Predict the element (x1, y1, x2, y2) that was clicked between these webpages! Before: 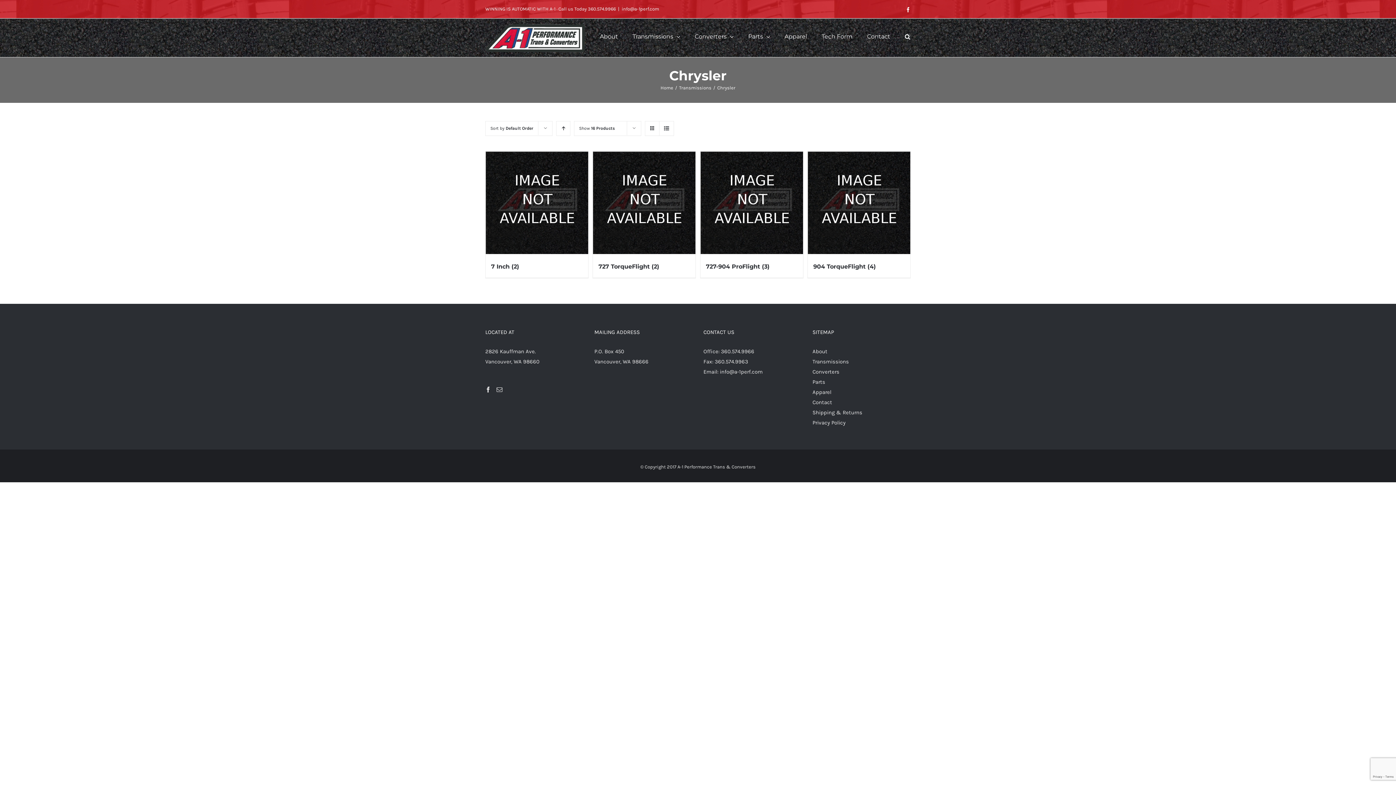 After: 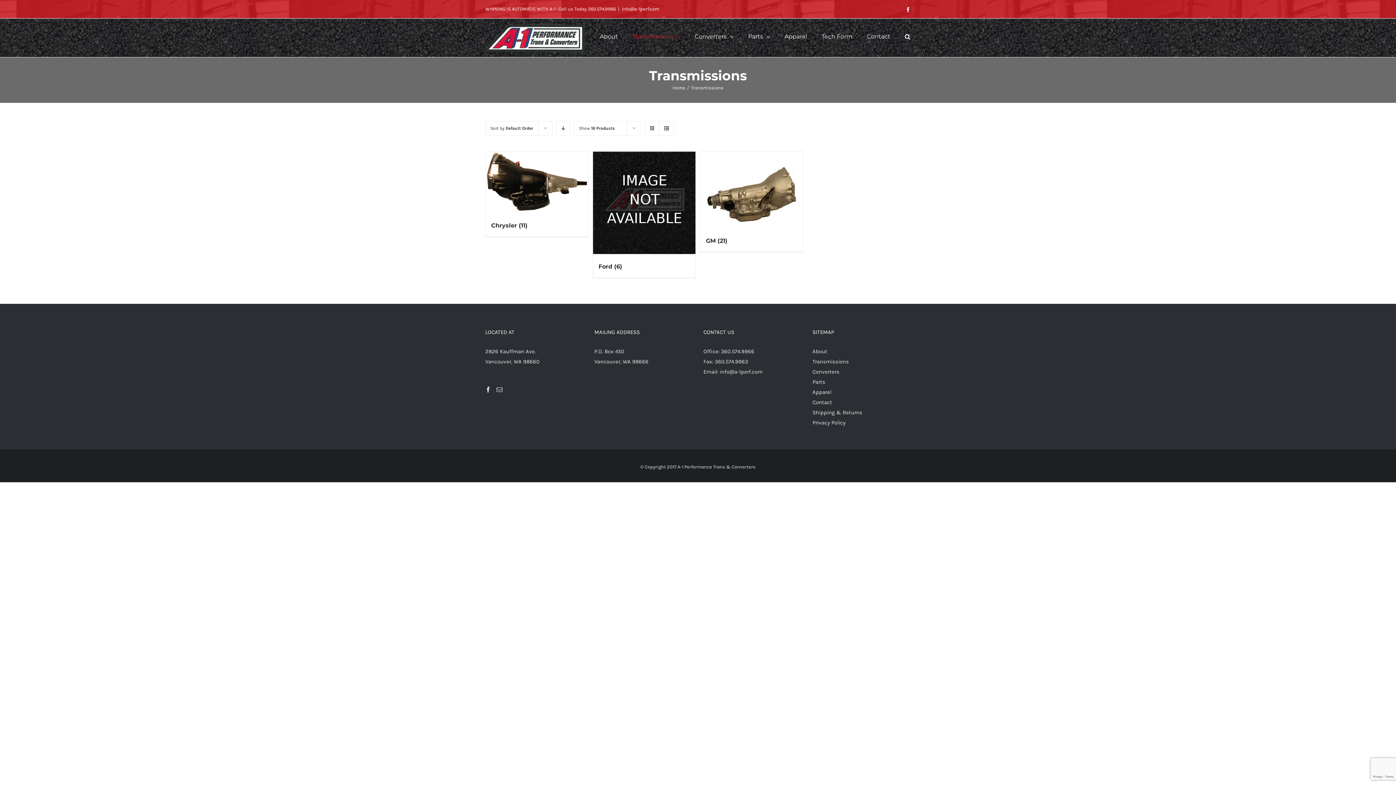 Action: label: Transmissions bbox: (679, 85, 711, 90)